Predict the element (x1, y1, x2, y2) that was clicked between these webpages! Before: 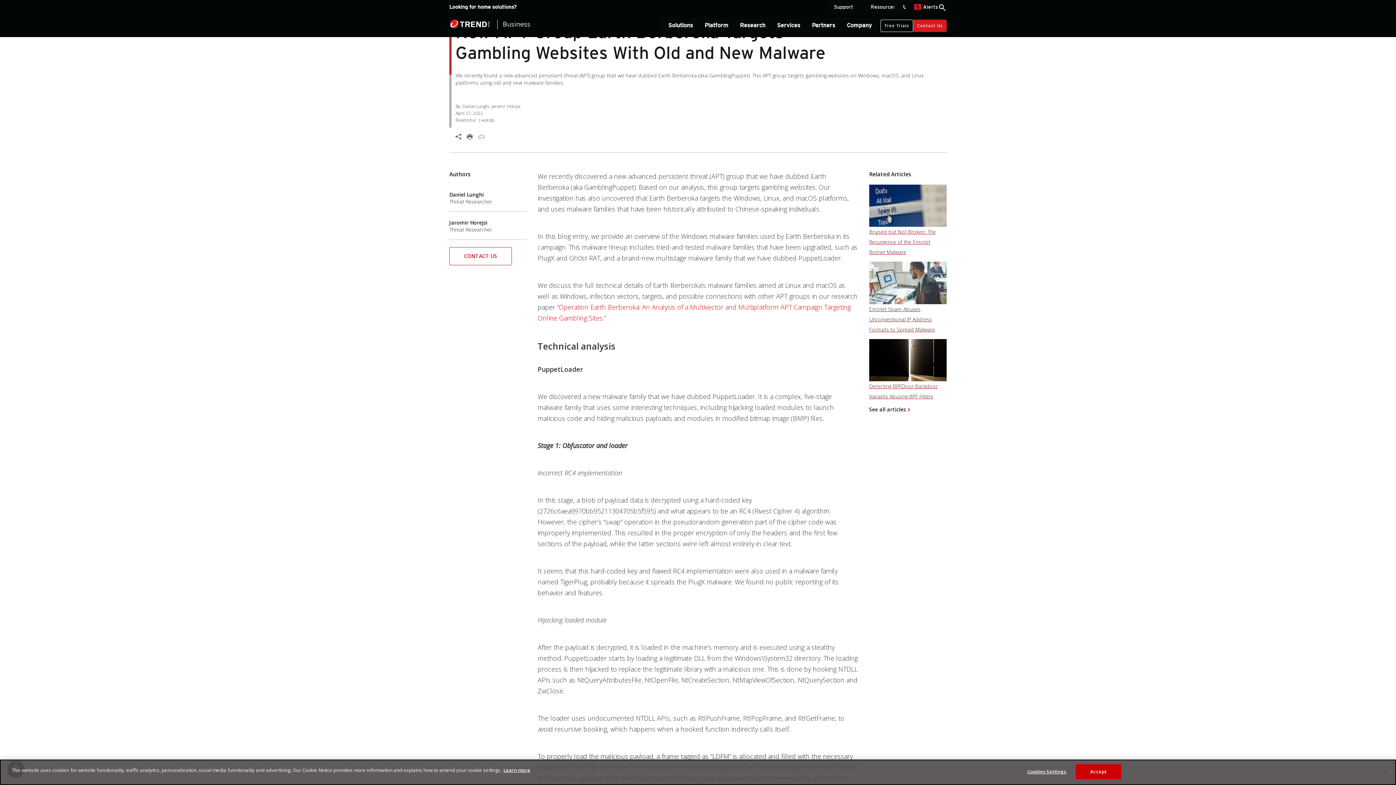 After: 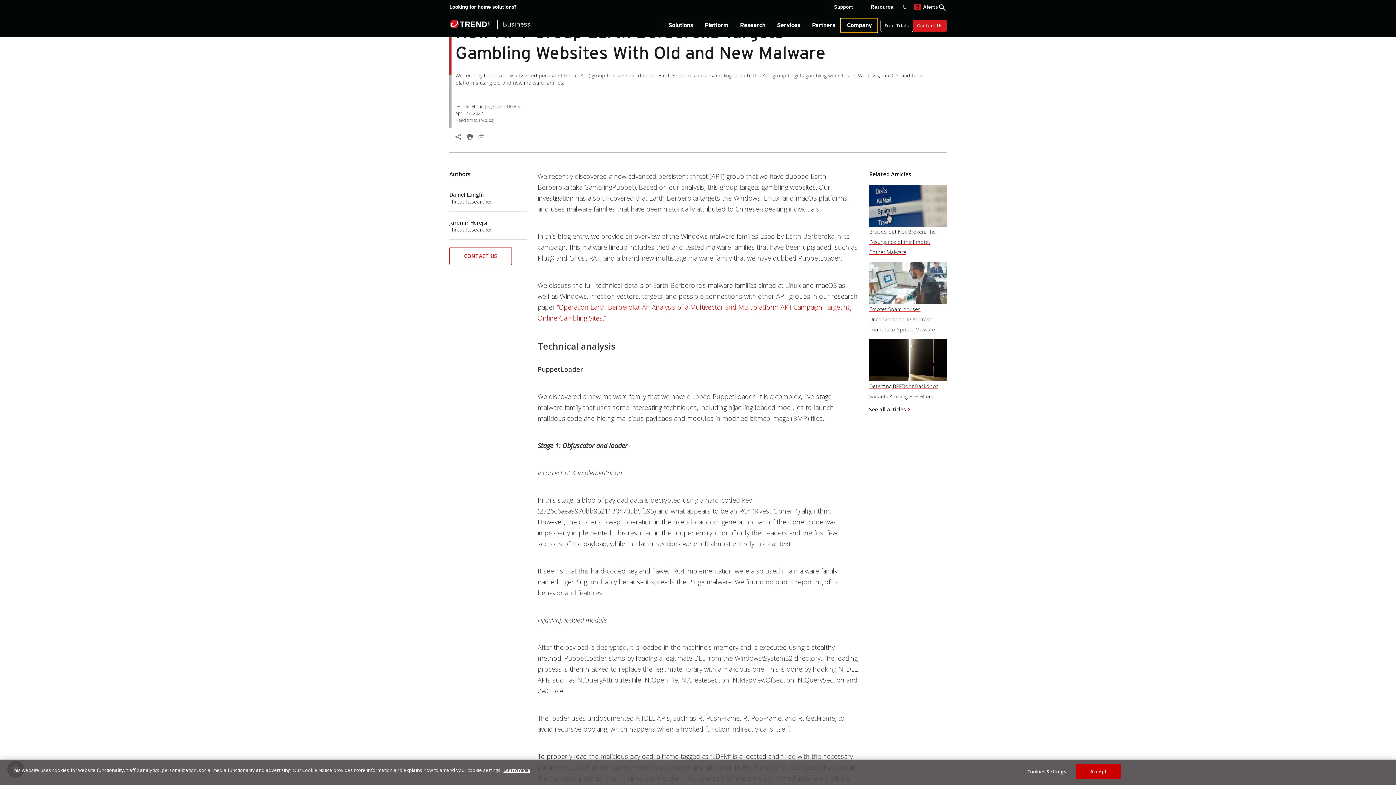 Action: label: Company bbox: (841, 18, 877, 32)